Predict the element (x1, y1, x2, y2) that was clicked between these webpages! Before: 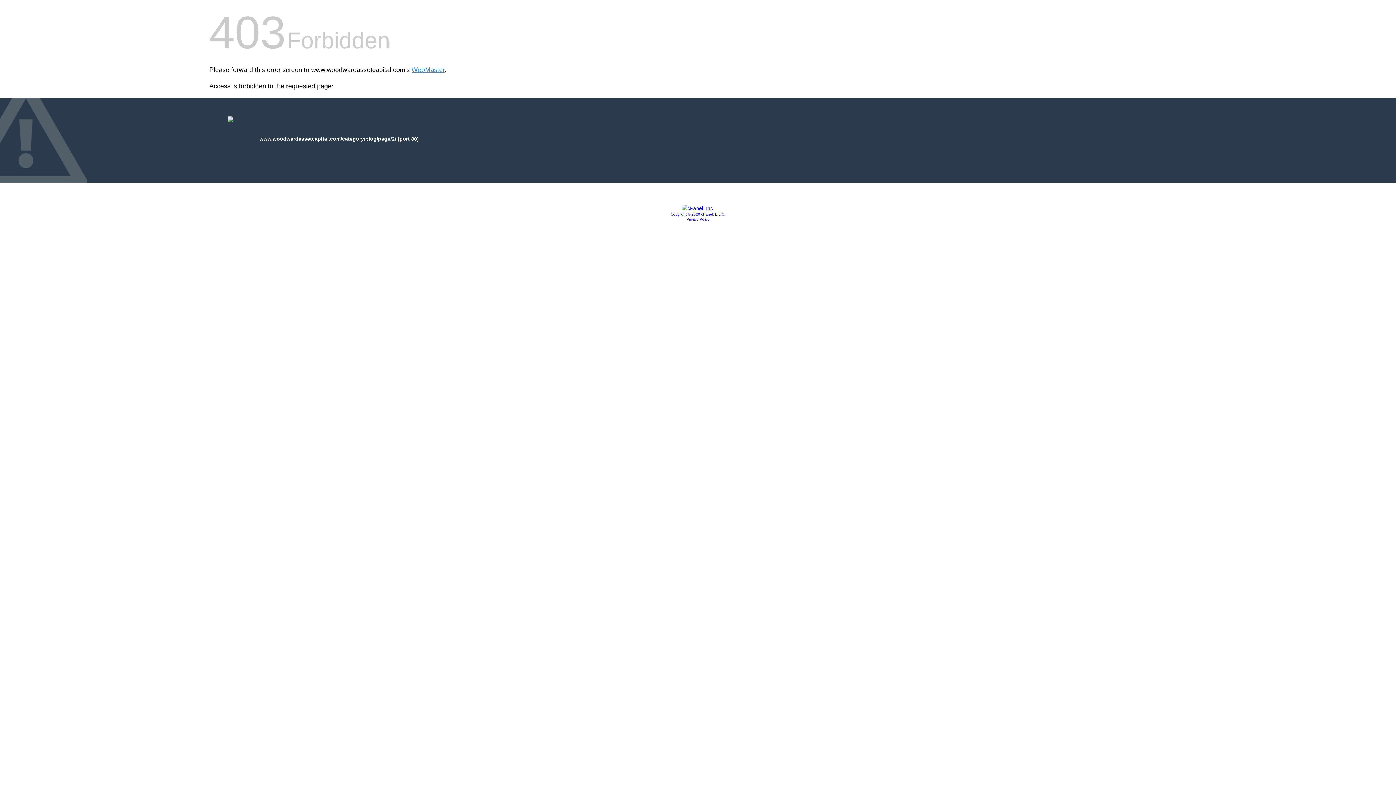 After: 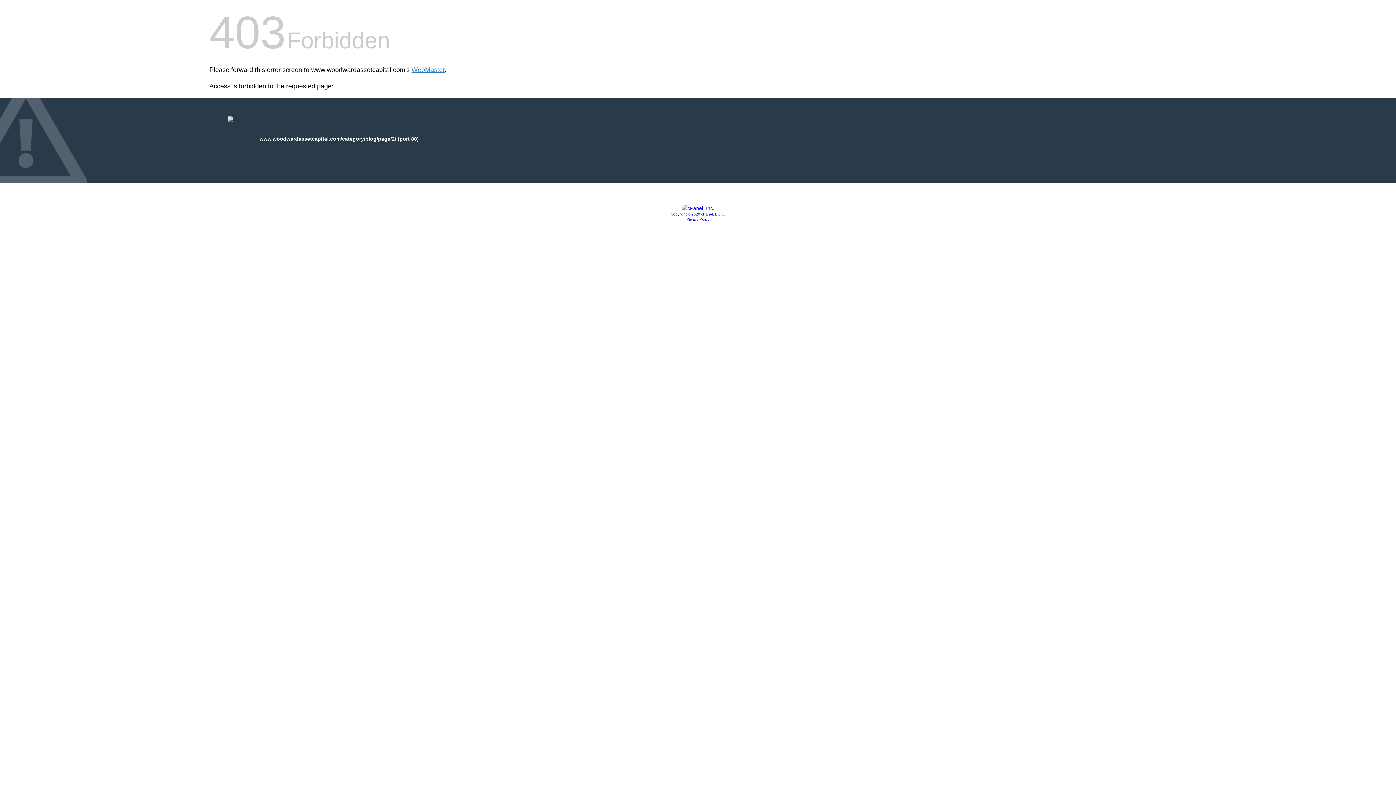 Action: bbox: (681, 205, 714, 211)